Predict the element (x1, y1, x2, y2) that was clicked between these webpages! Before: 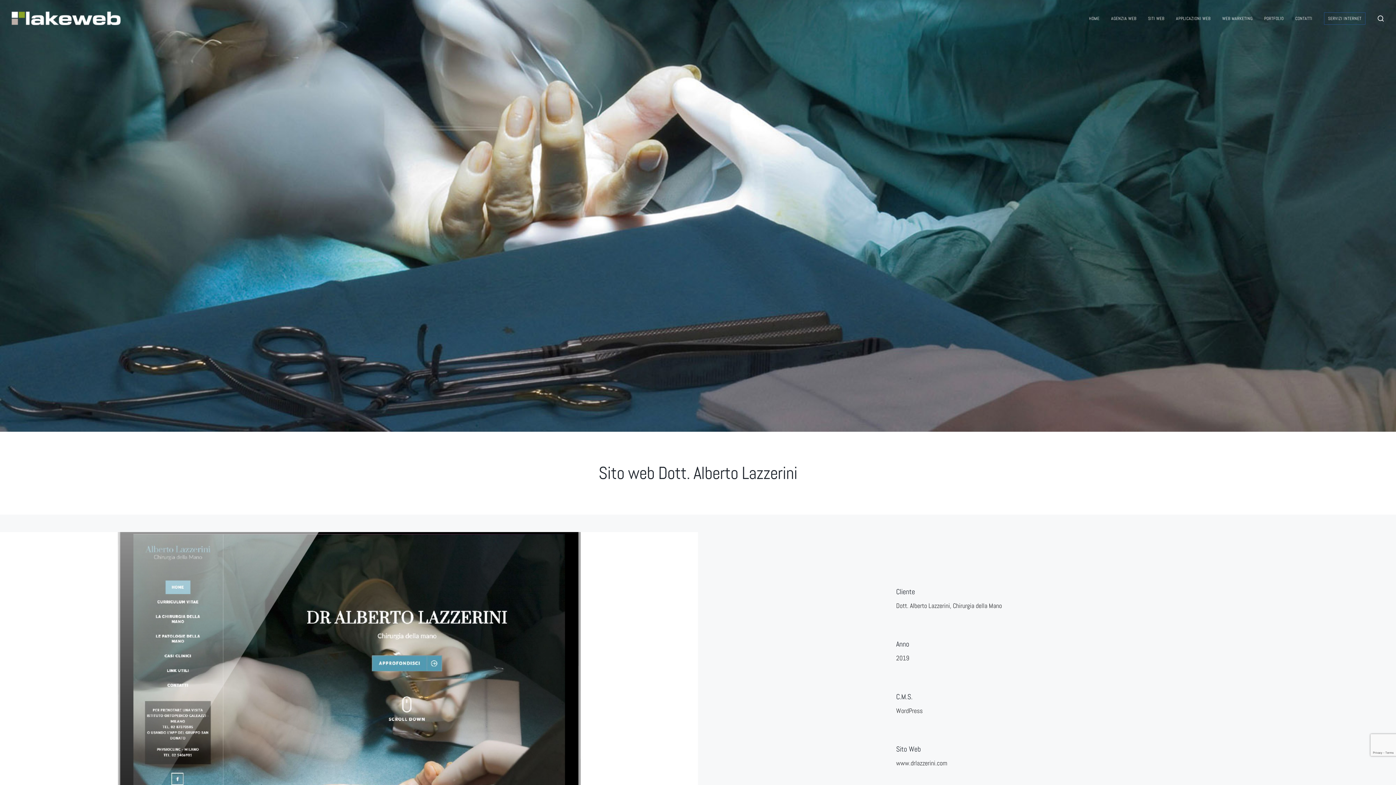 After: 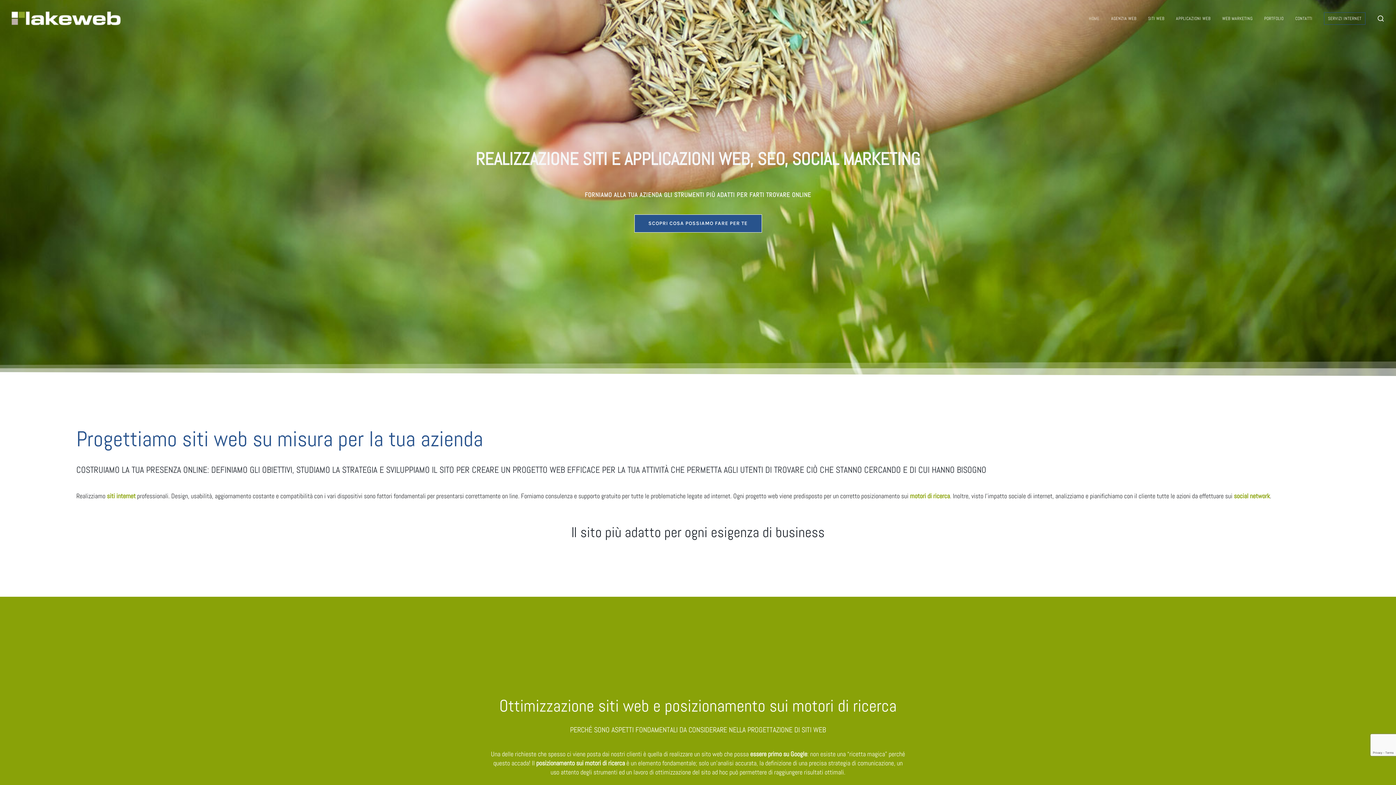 Action: bbox: (11, 11, 120, 25)